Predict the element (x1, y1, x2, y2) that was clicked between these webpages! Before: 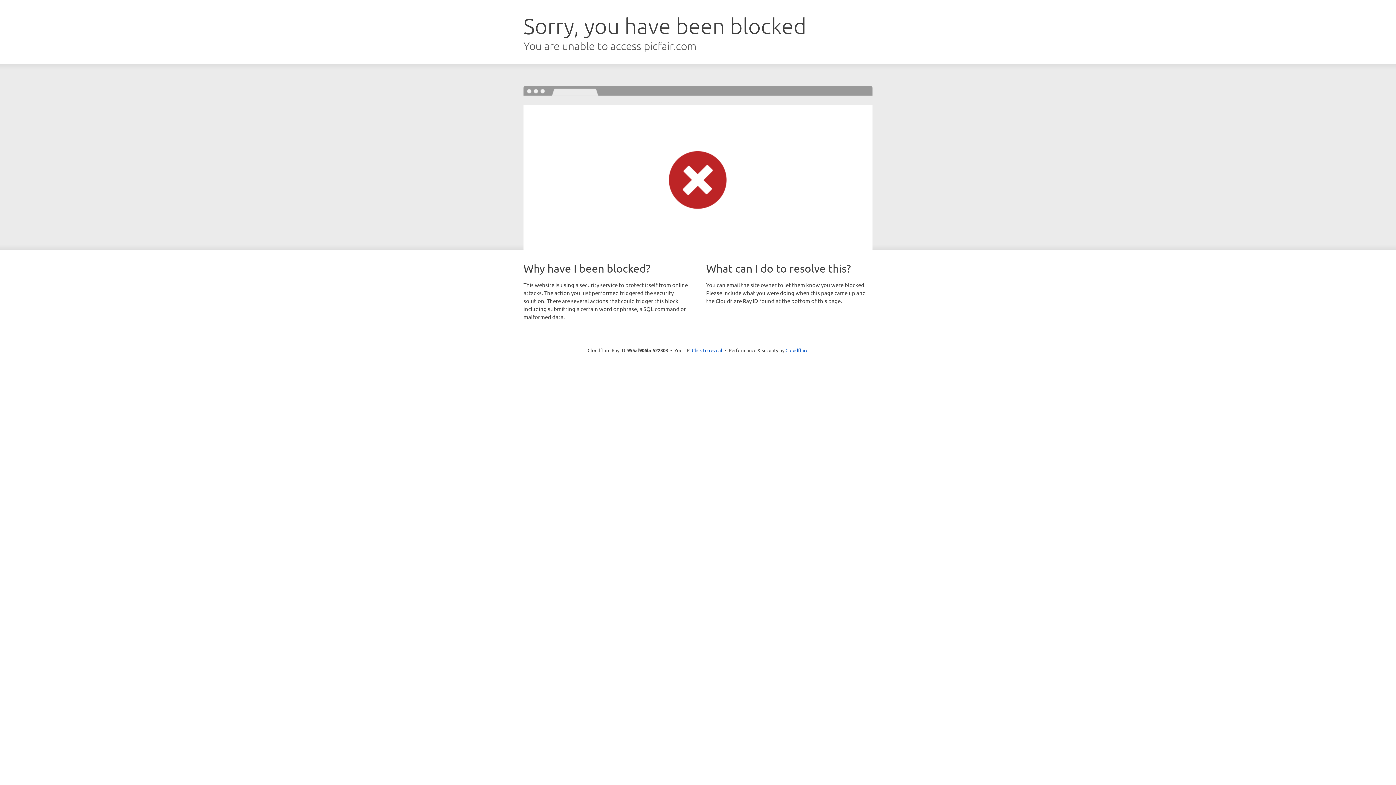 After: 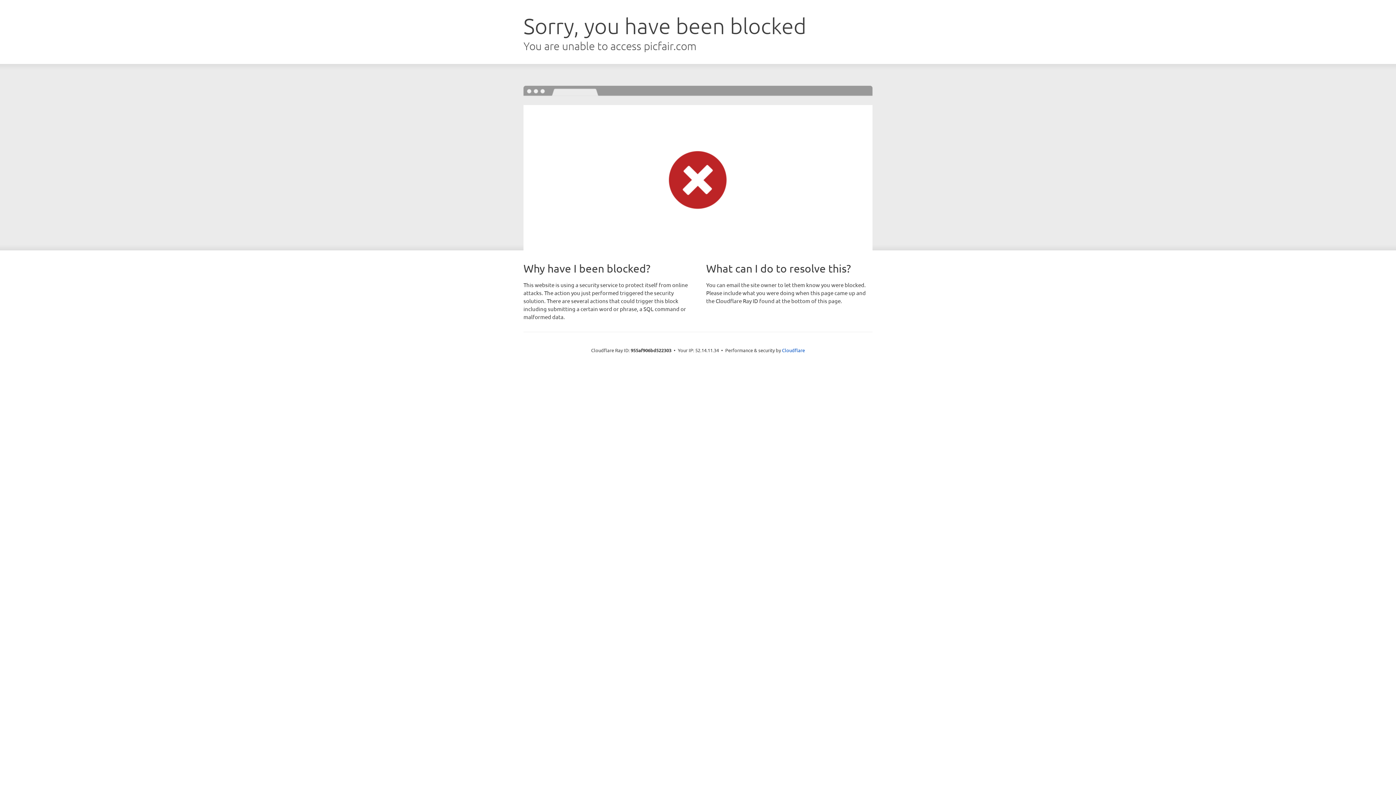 Action: label: Click to reveal bbox: (692, 346, 722, 353)